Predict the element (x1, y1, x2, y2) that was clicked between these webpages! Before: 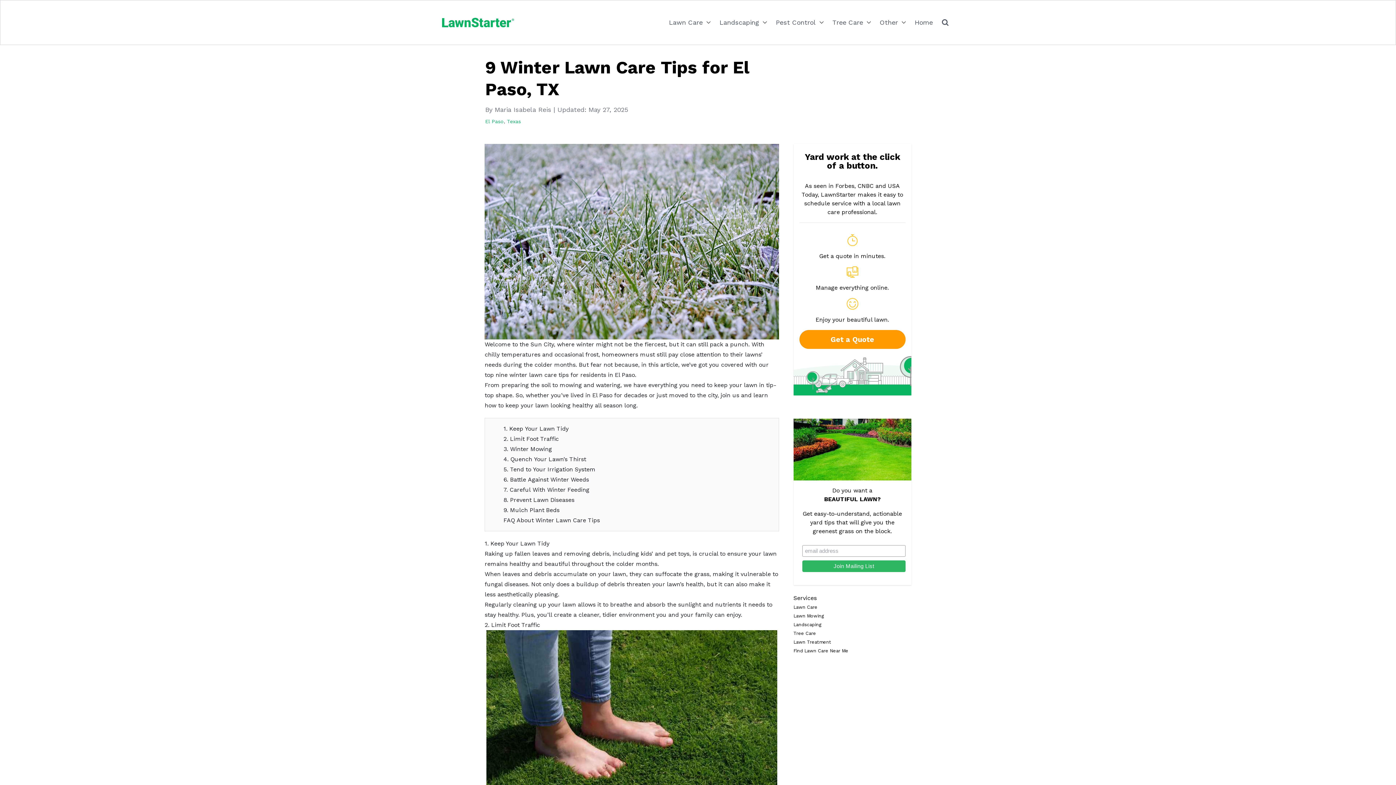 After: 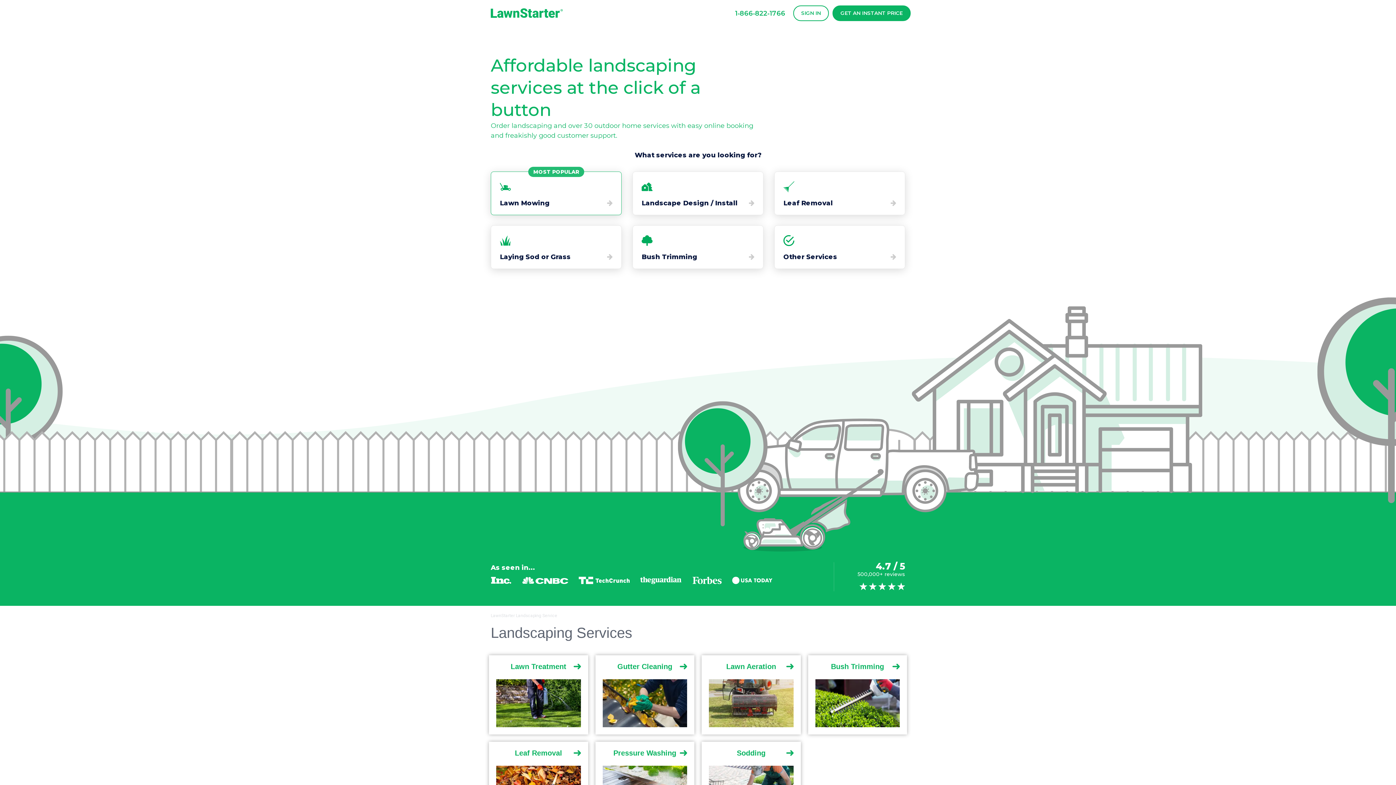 Action: bbox: (793, 622, 821, 627) label: Landscaping